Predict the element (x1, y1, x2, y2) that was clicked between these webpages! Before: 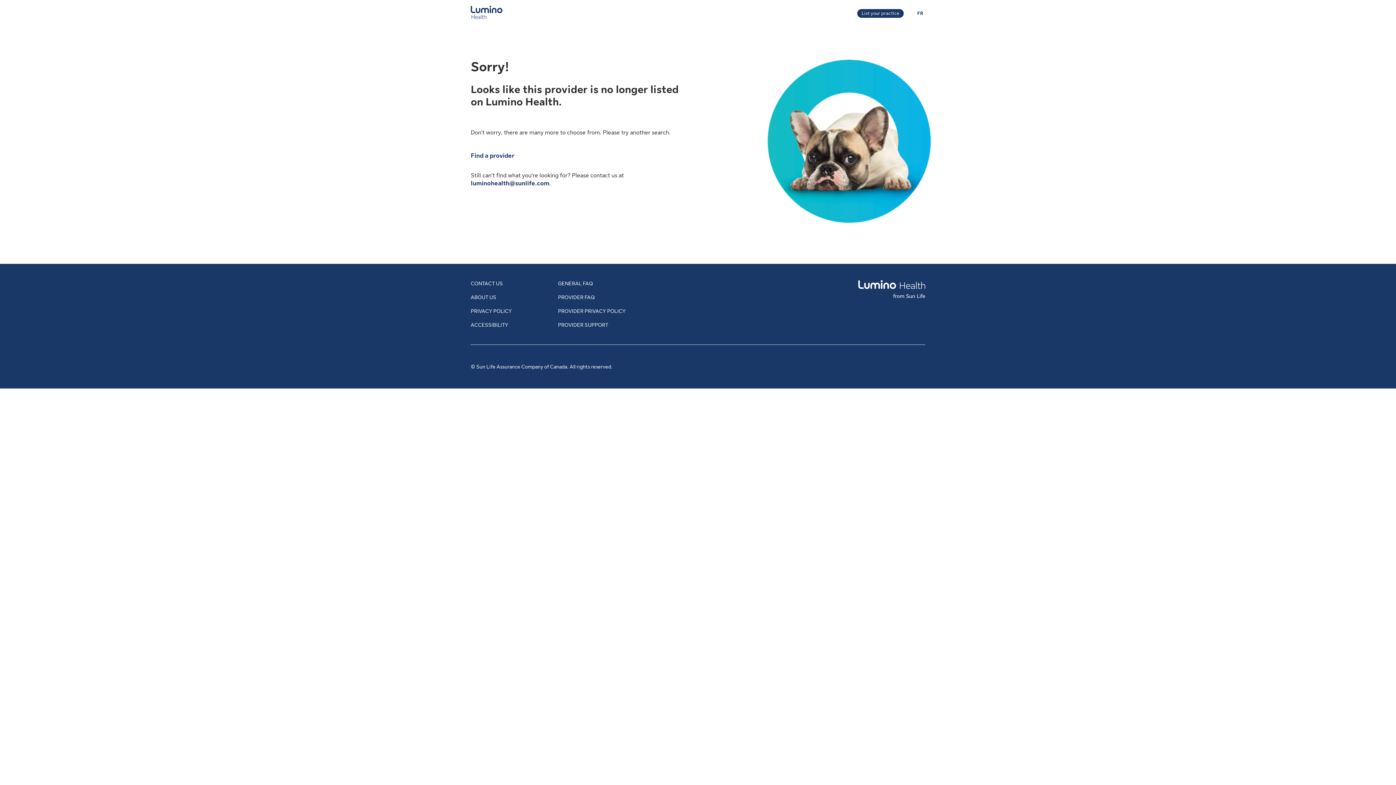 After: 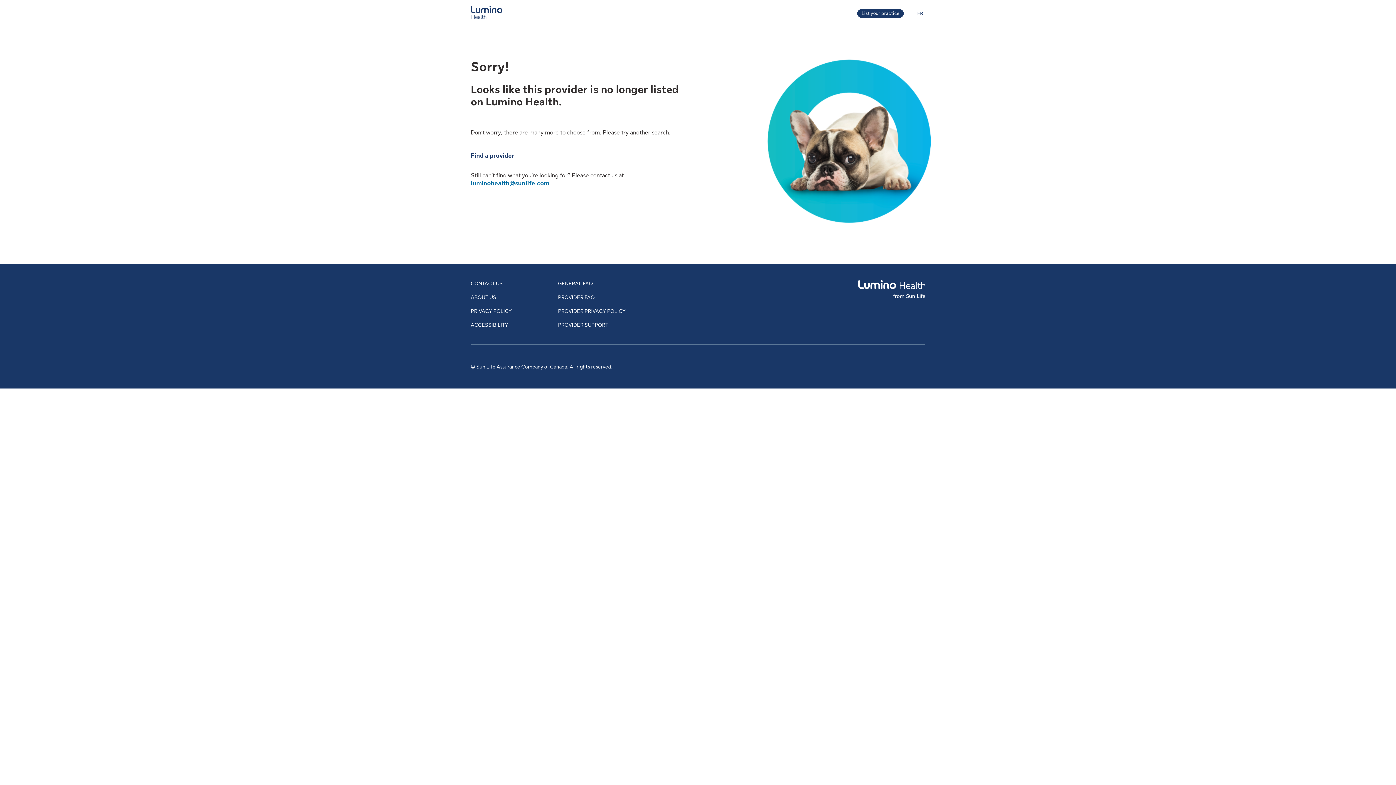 Action: bbox: (470, 180, 549, 186) label: luminohealth@sunlife.com